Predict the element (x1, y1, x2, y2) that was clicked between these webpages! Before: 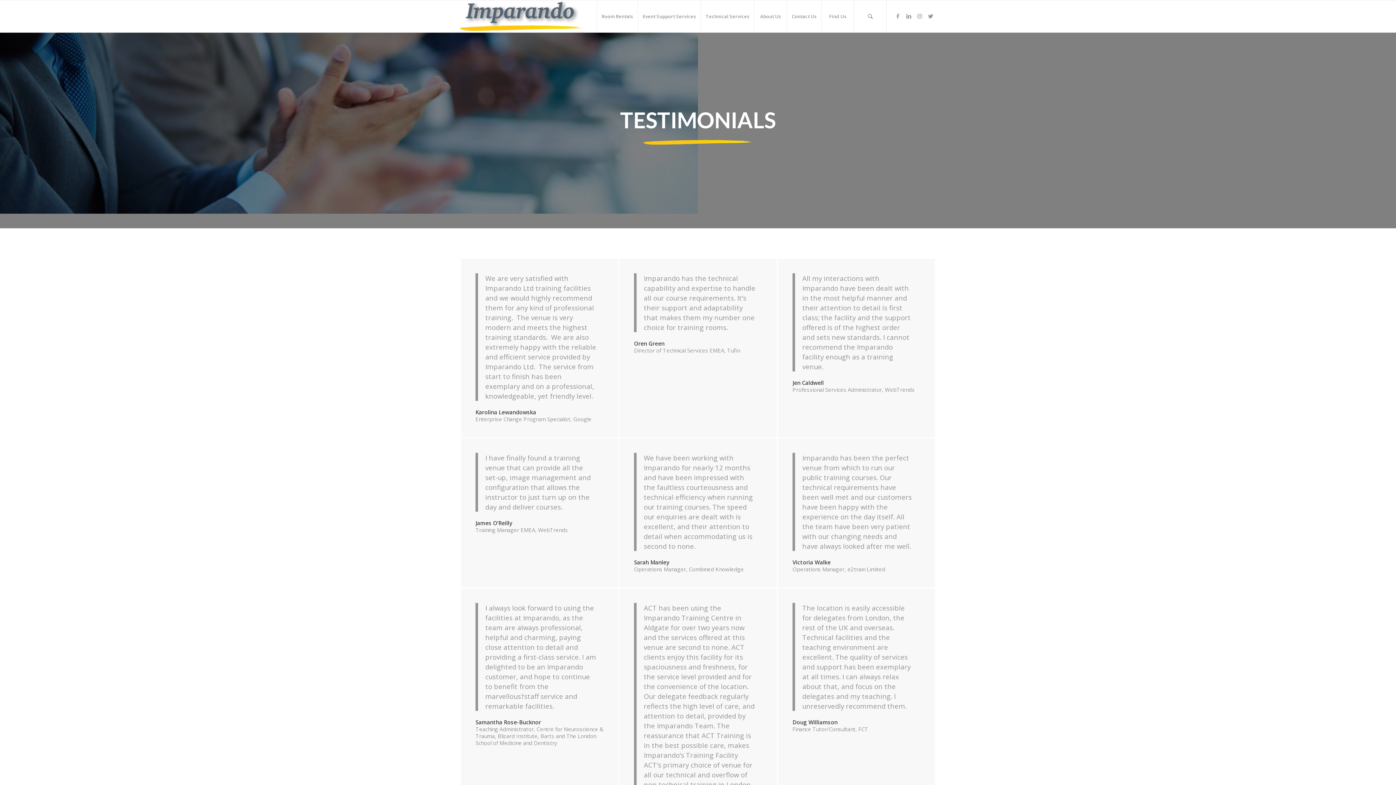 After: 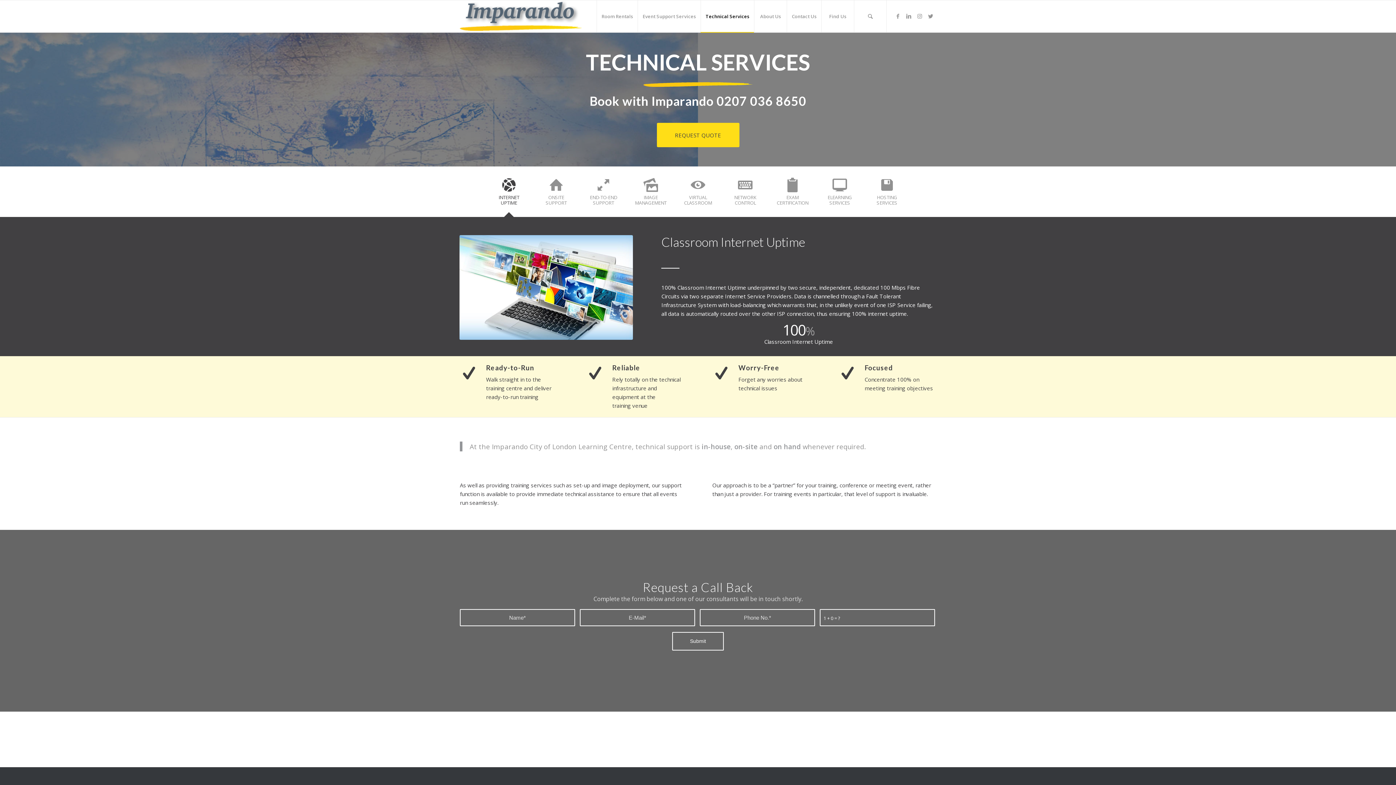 Action: bbox: (700, 0, 754, 32) label: Technical Services